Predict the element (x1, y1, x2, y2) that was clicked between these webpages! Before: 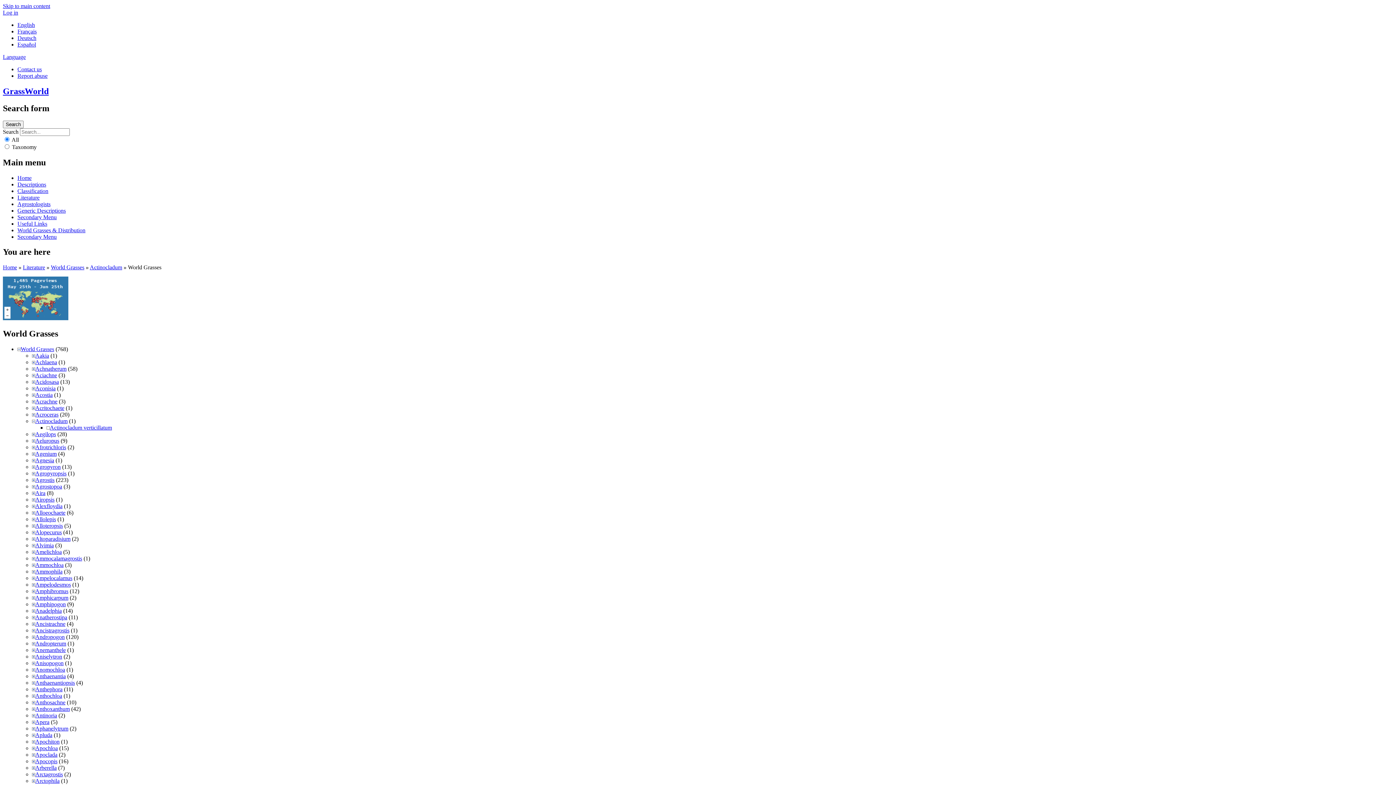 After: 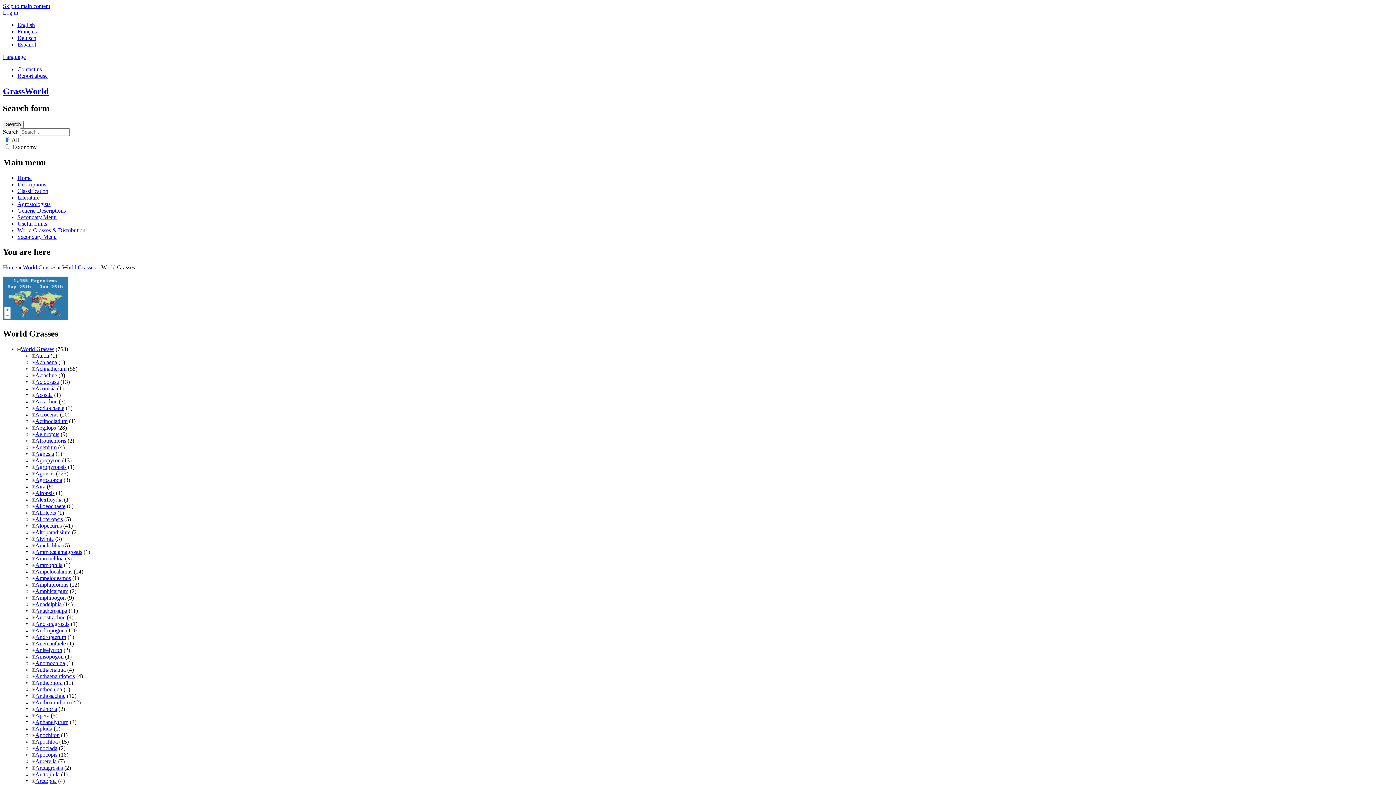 Action: label: Apera bbox: (35, 719, 49, 725)